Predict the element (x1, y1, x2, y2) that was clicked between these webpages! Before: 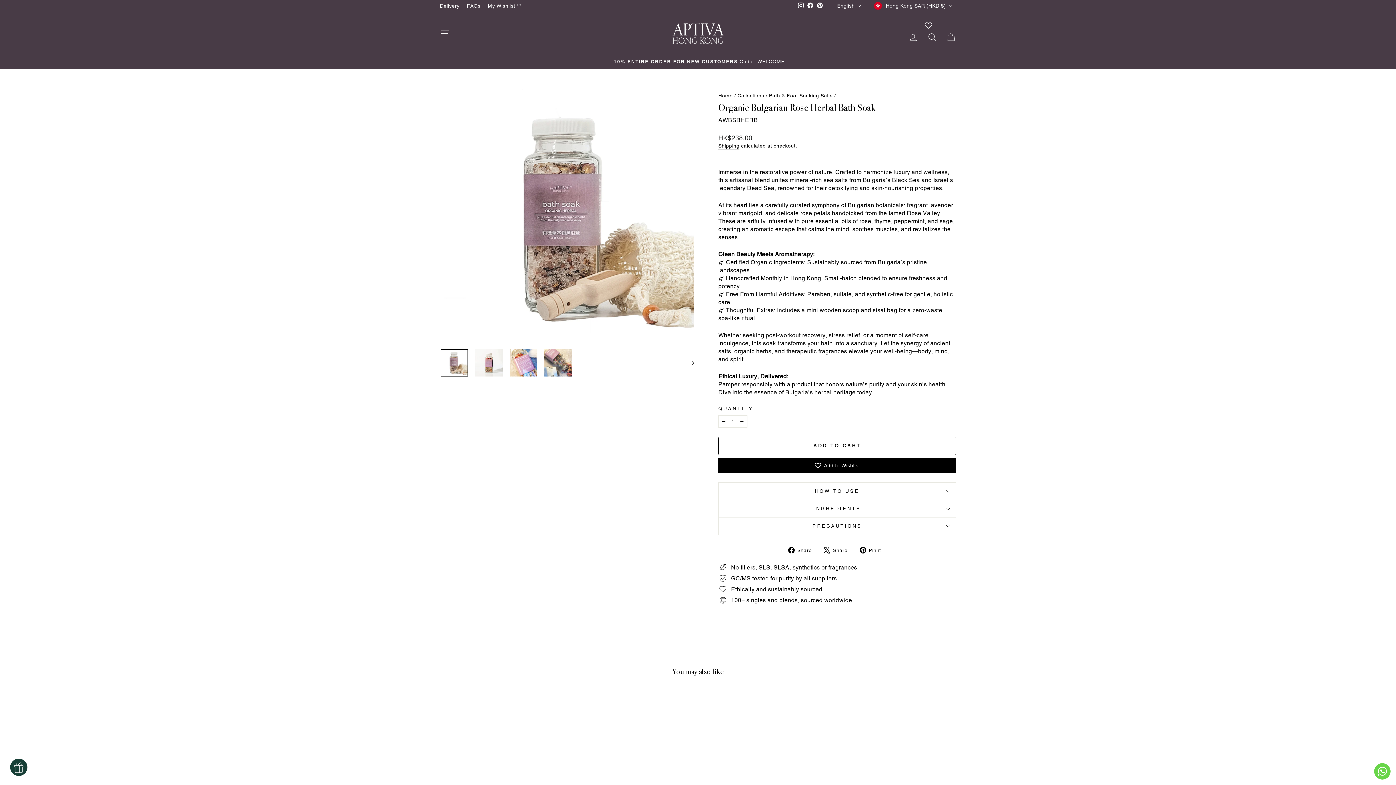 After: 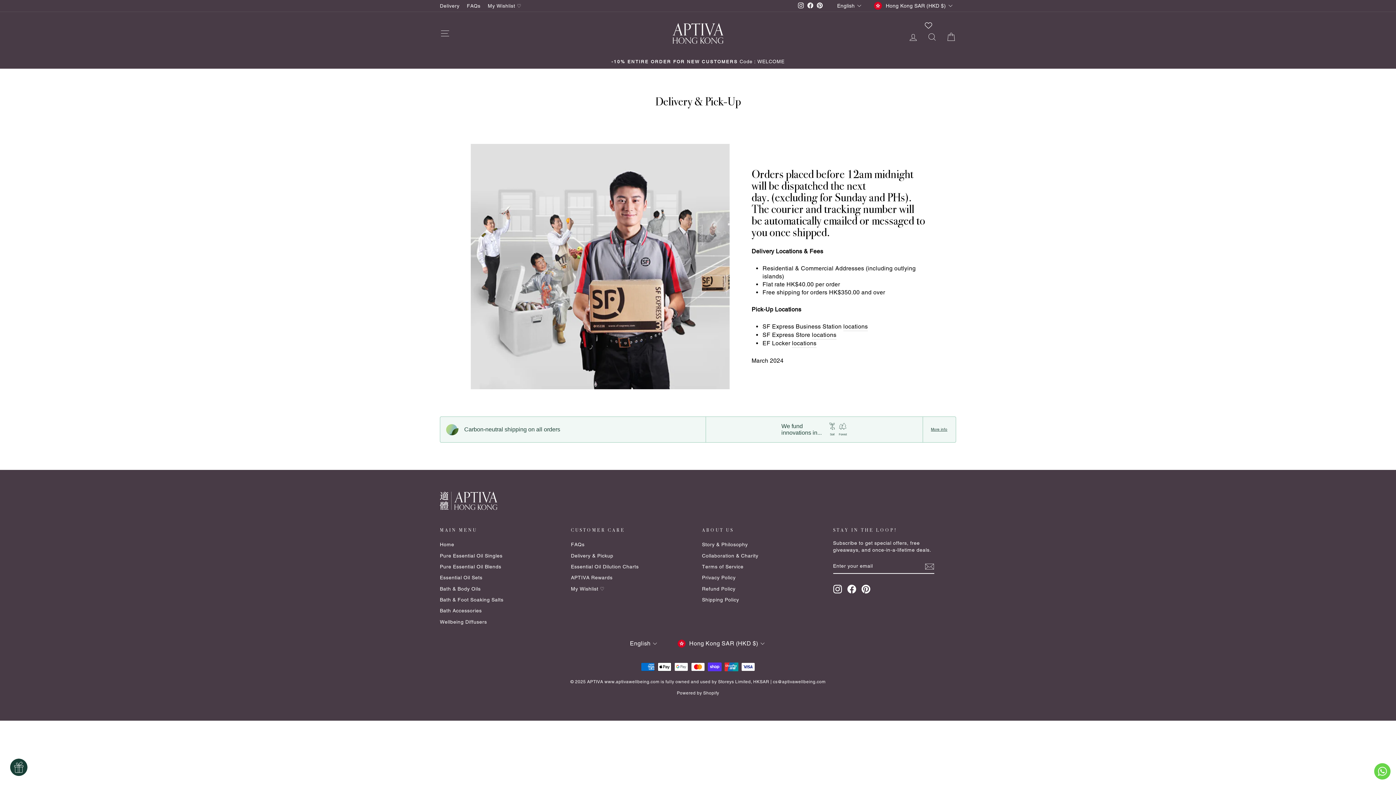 Action: label: Delivery bbox: (436, 0, 463, 11)